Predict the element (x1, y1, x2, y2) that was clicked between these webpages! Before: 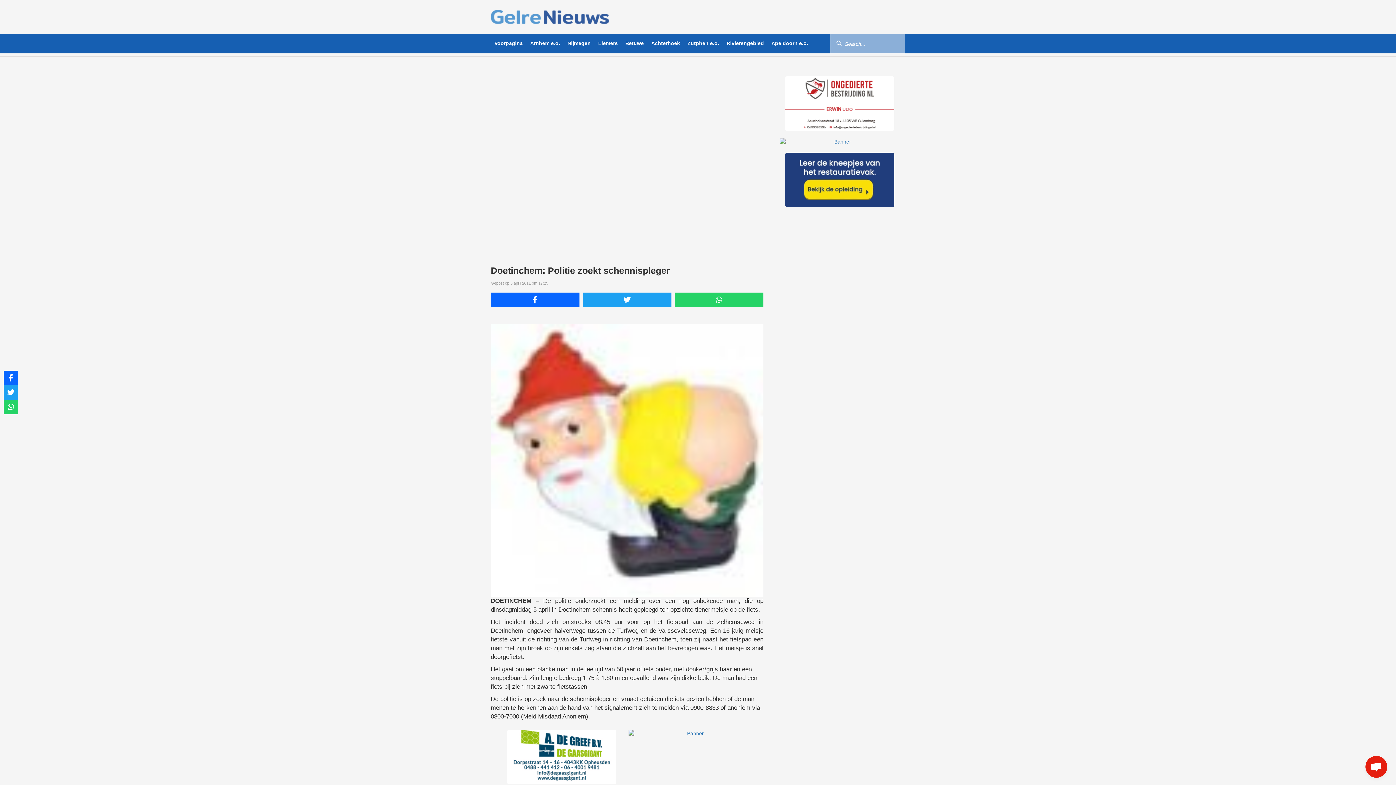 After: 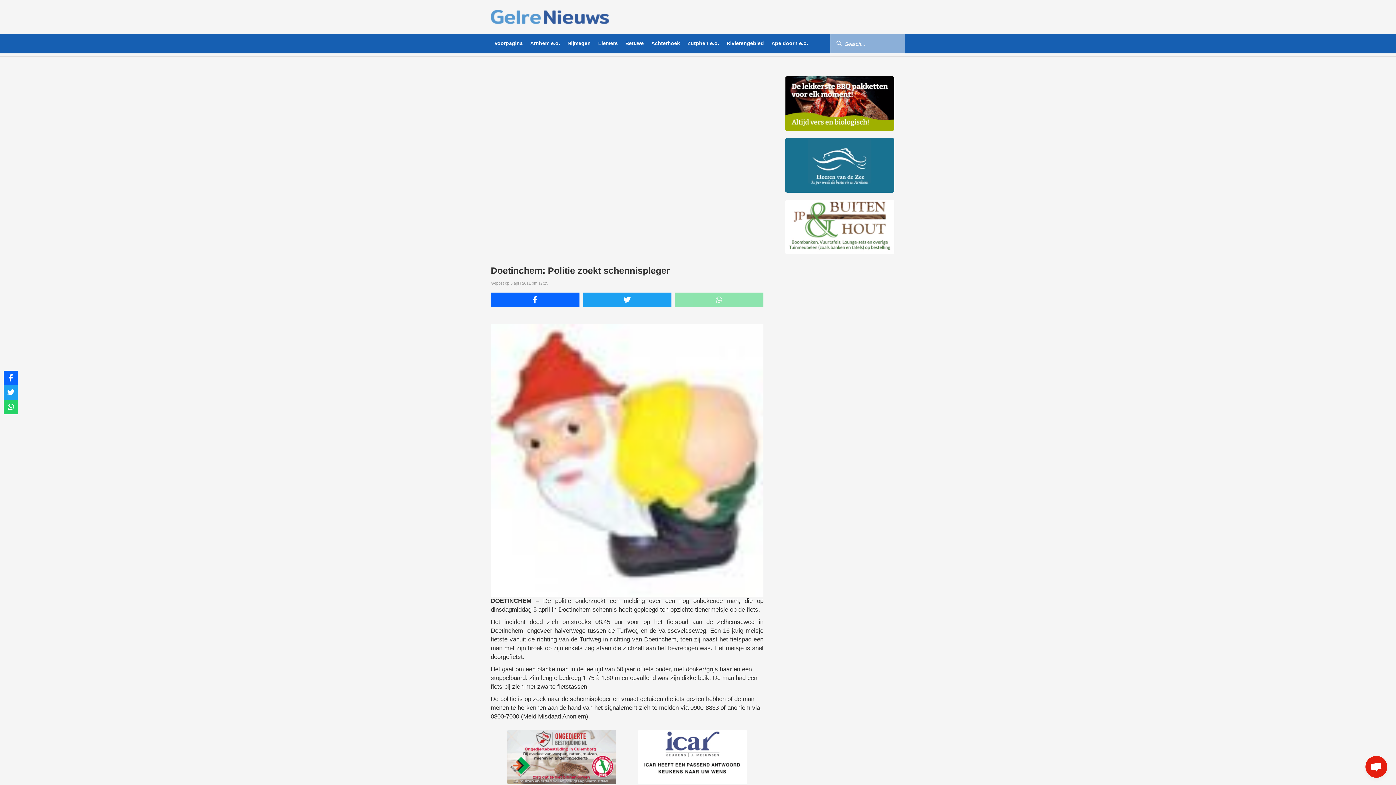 Action: bbox: (674, 292, 763, 307)